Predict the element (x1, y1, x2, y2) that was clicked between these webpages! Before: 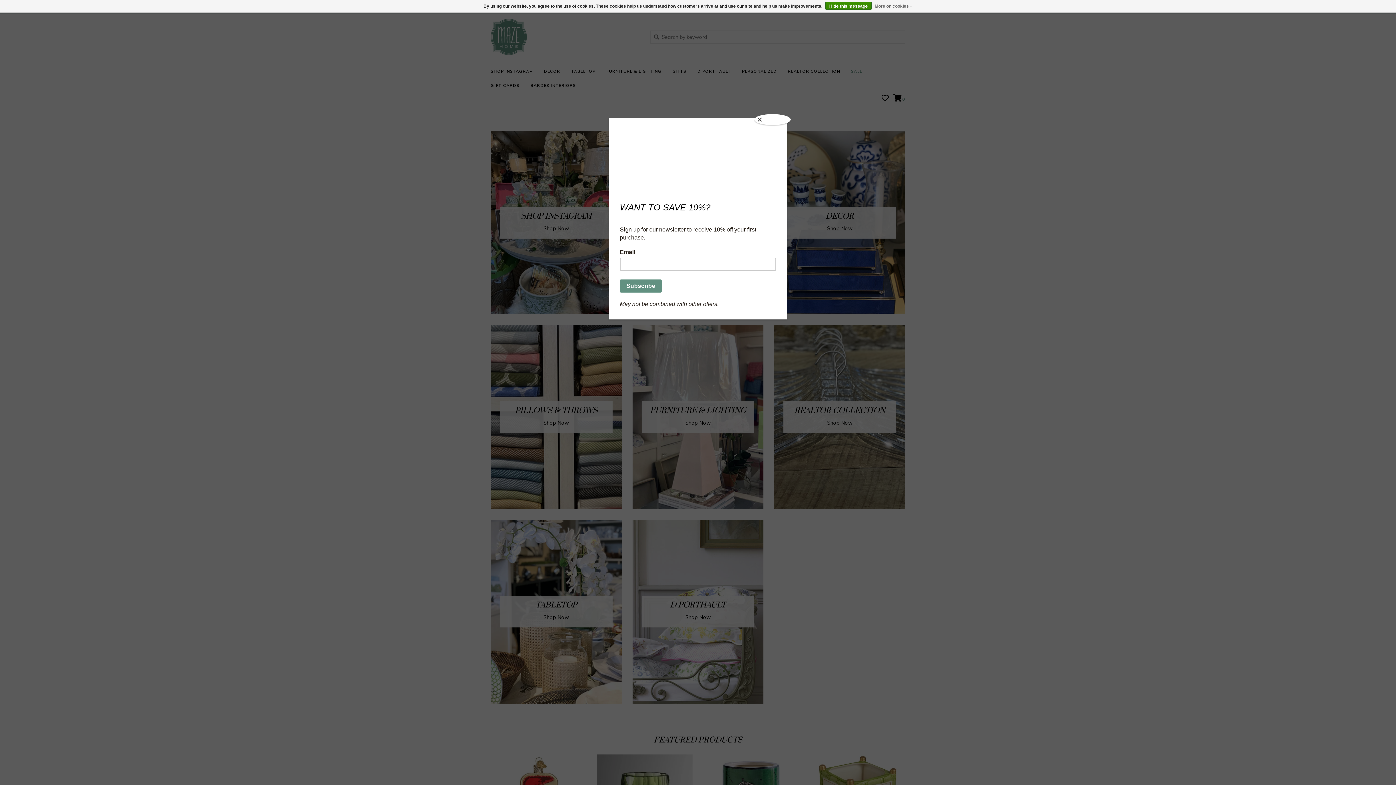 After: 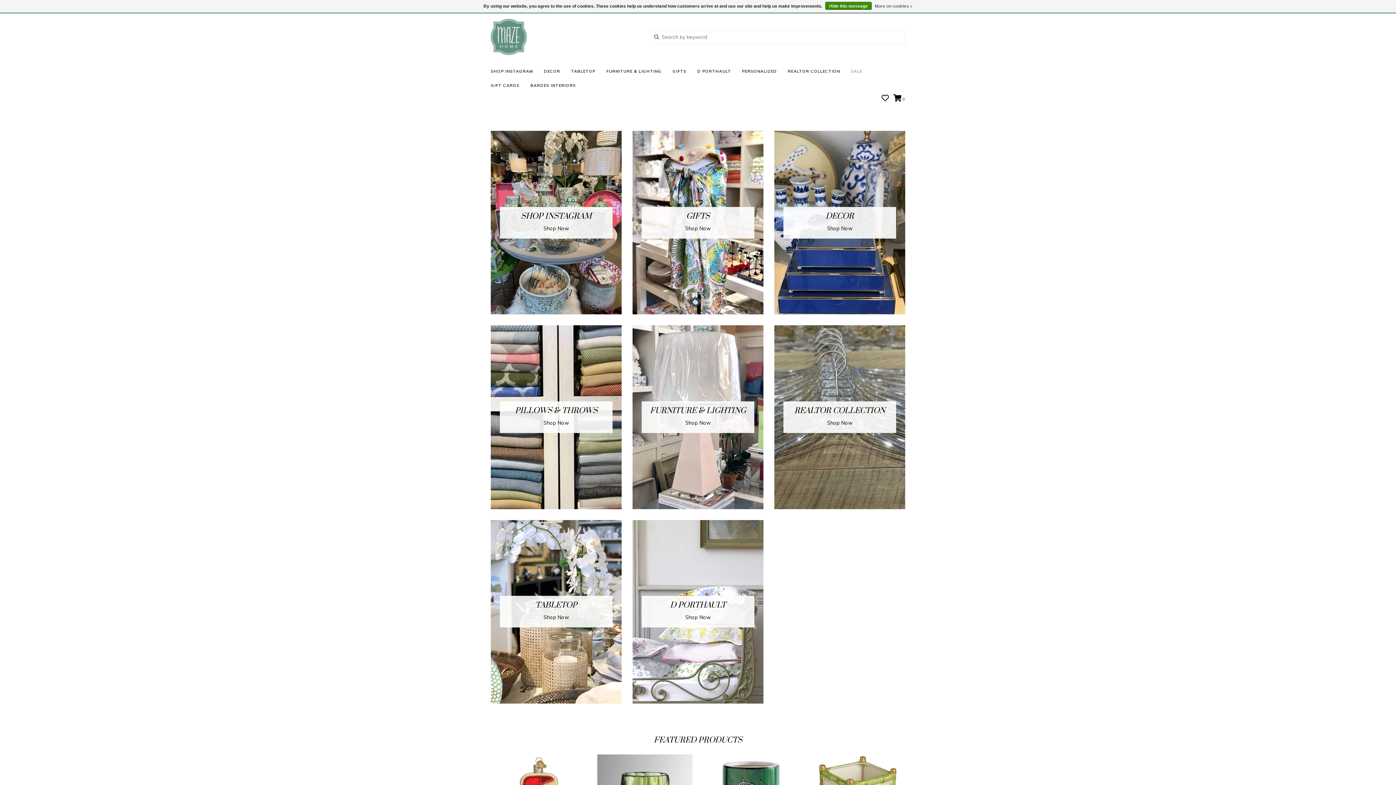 Action: bbox: (754, 114, 790, 125) label: Close